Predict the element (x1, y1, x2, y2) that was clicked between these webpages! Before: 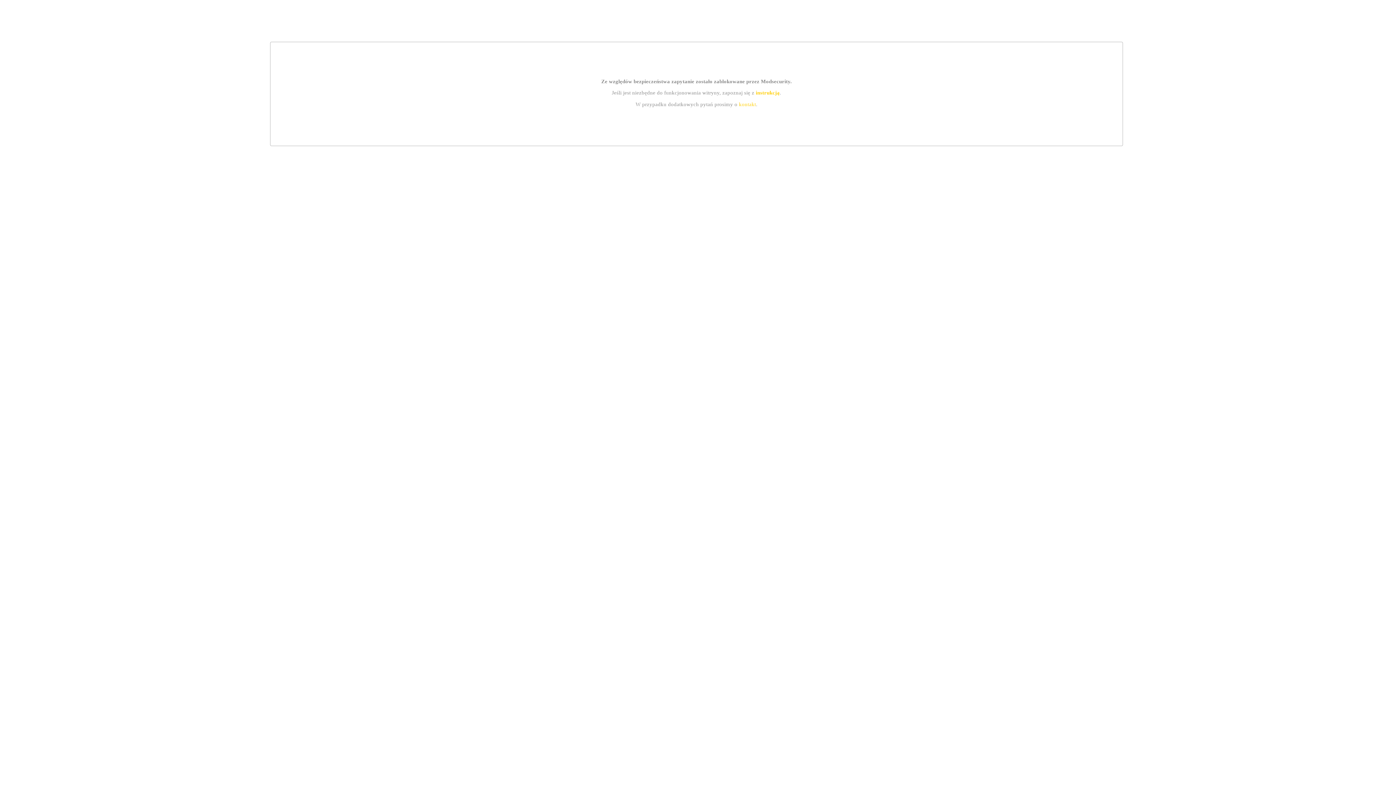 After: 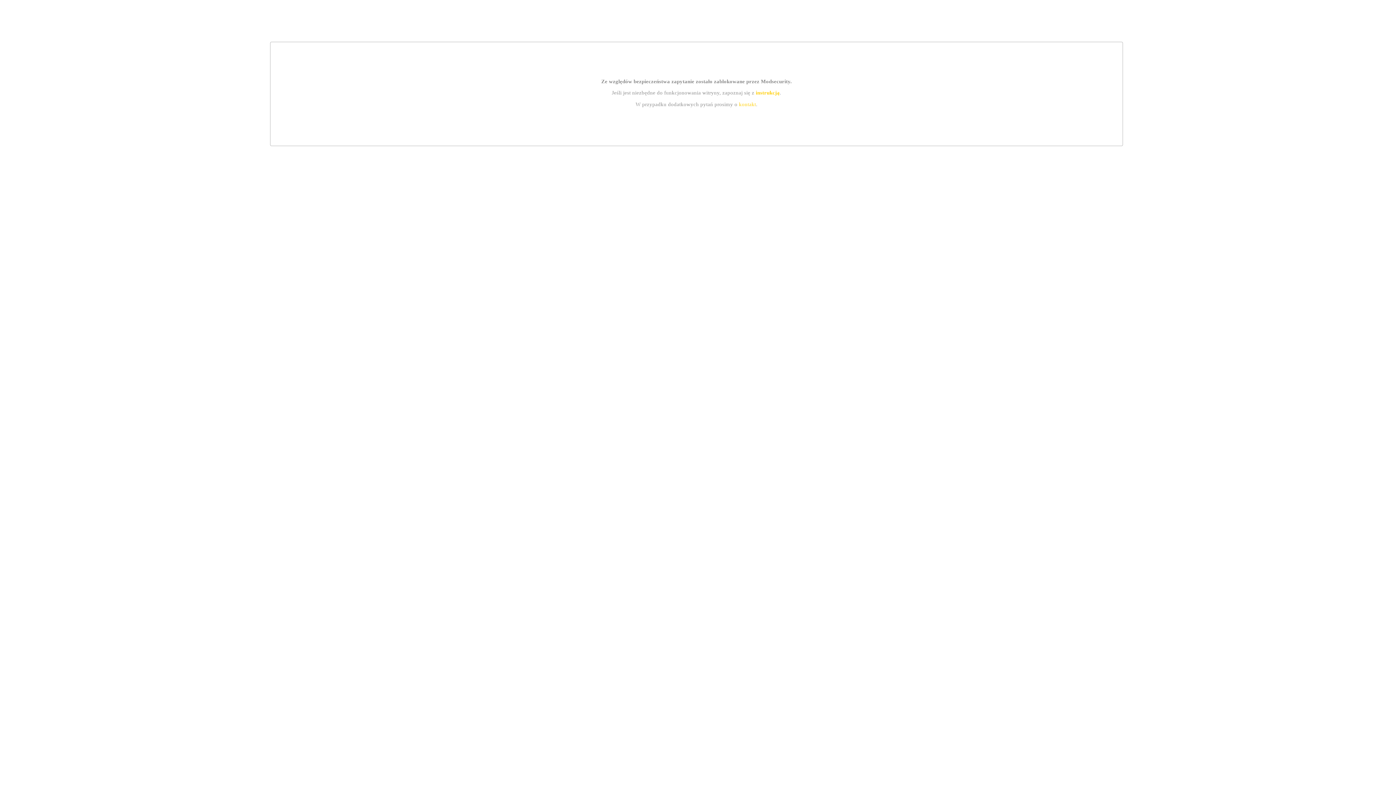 Action: label: instrukcją bbox: (755, 89, 779, 95)